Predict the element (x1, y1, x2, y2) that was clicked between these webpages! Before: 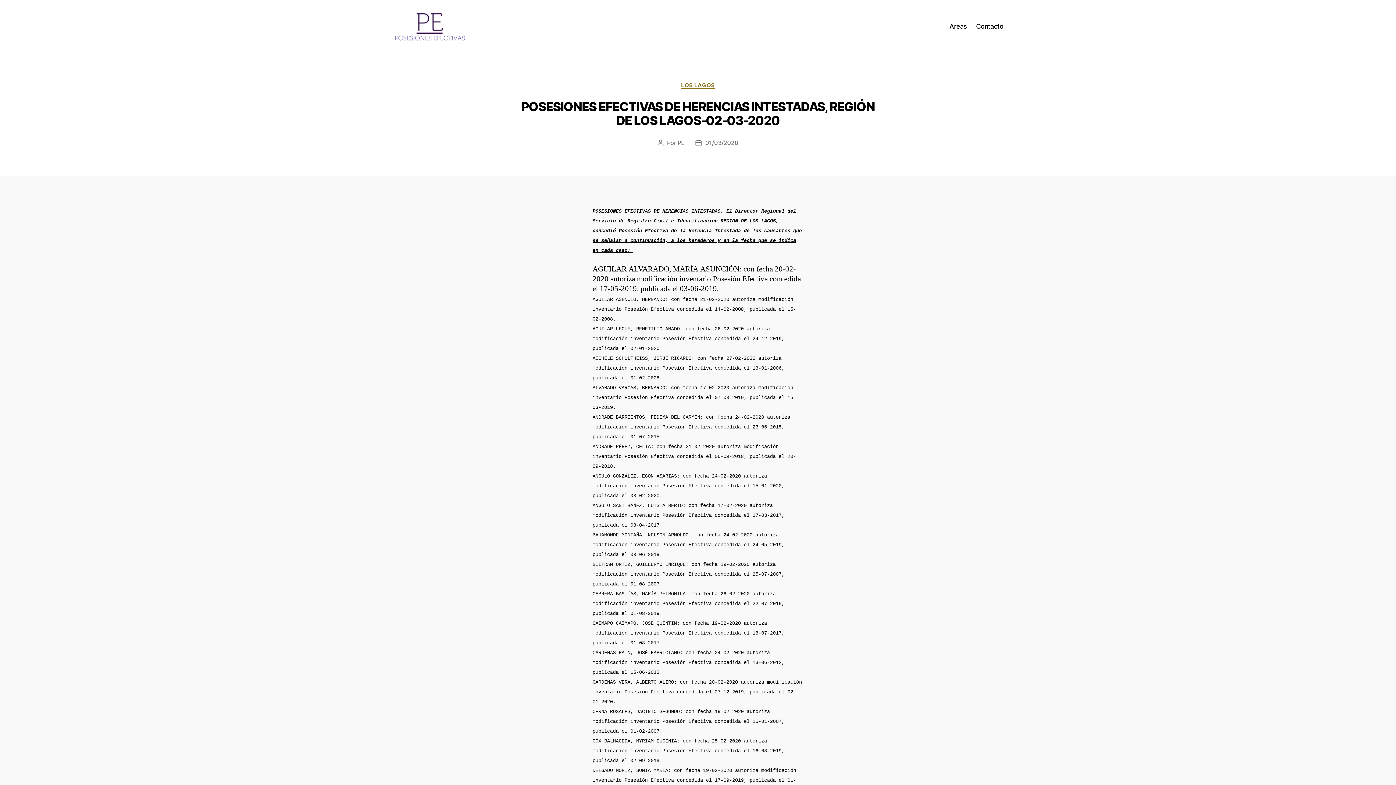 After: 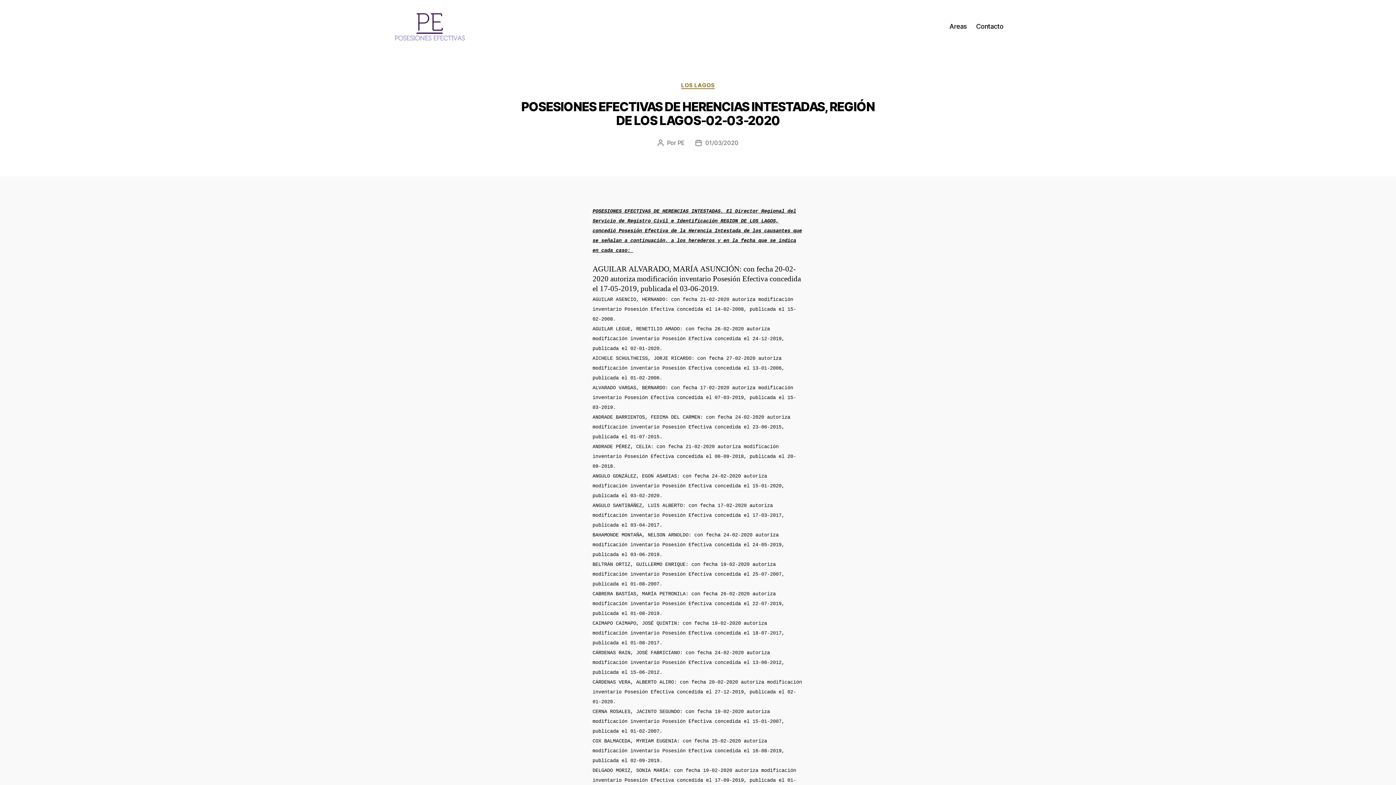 Action: bbox: (705, 139, 738, 146) label: 01/03/2020